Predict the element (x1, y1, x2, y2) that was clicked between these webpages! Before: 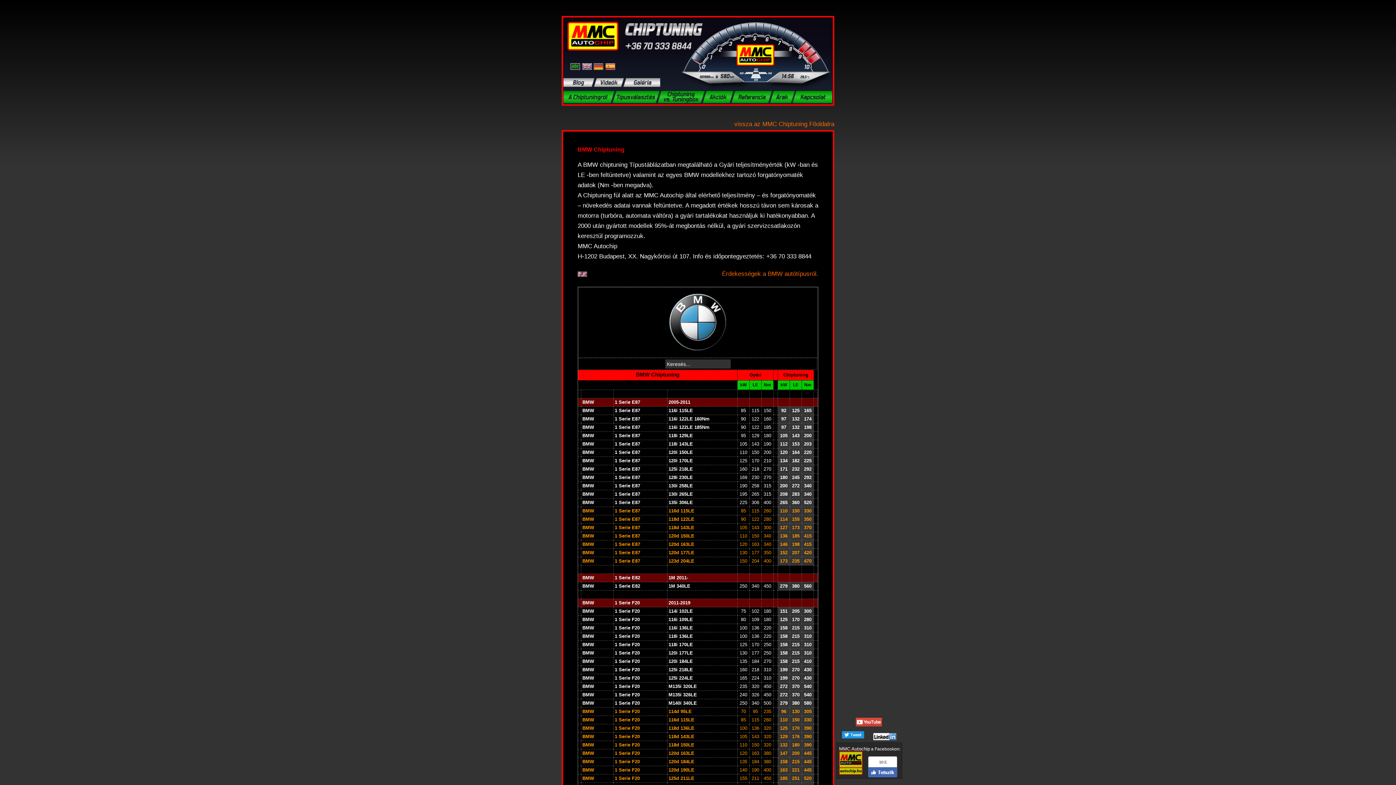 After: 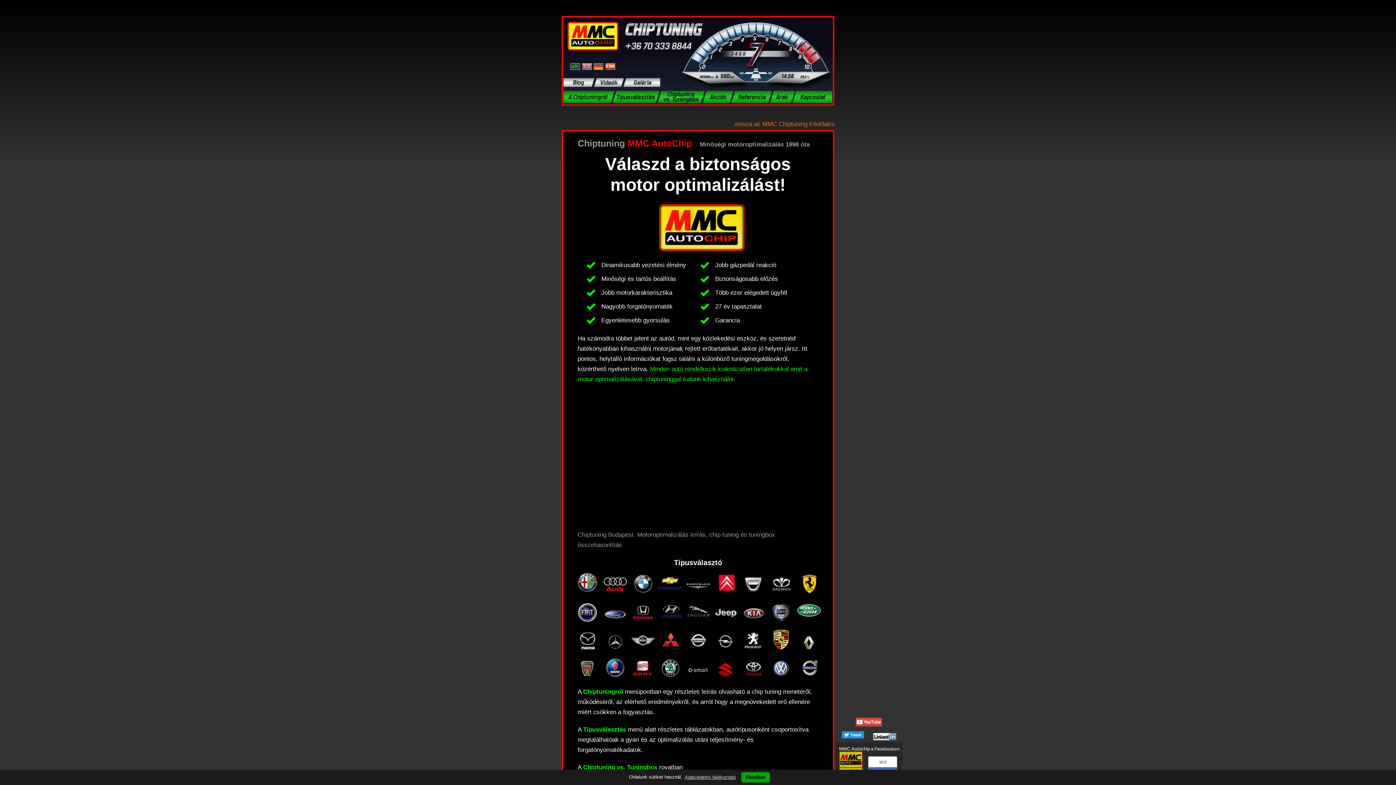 Action: label: vissza az MMC Chiptuning Fõoldalra bbox: (734, 120, 834, 127)